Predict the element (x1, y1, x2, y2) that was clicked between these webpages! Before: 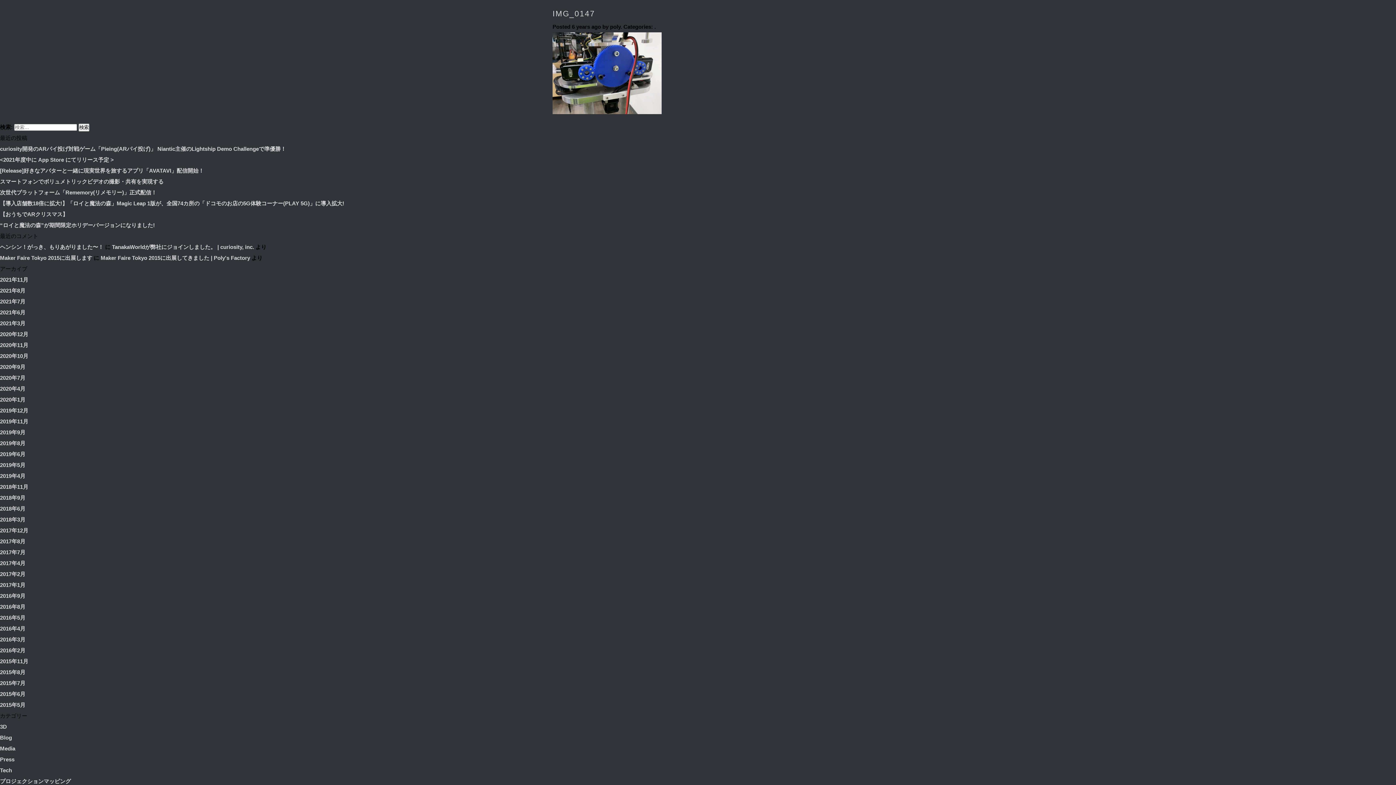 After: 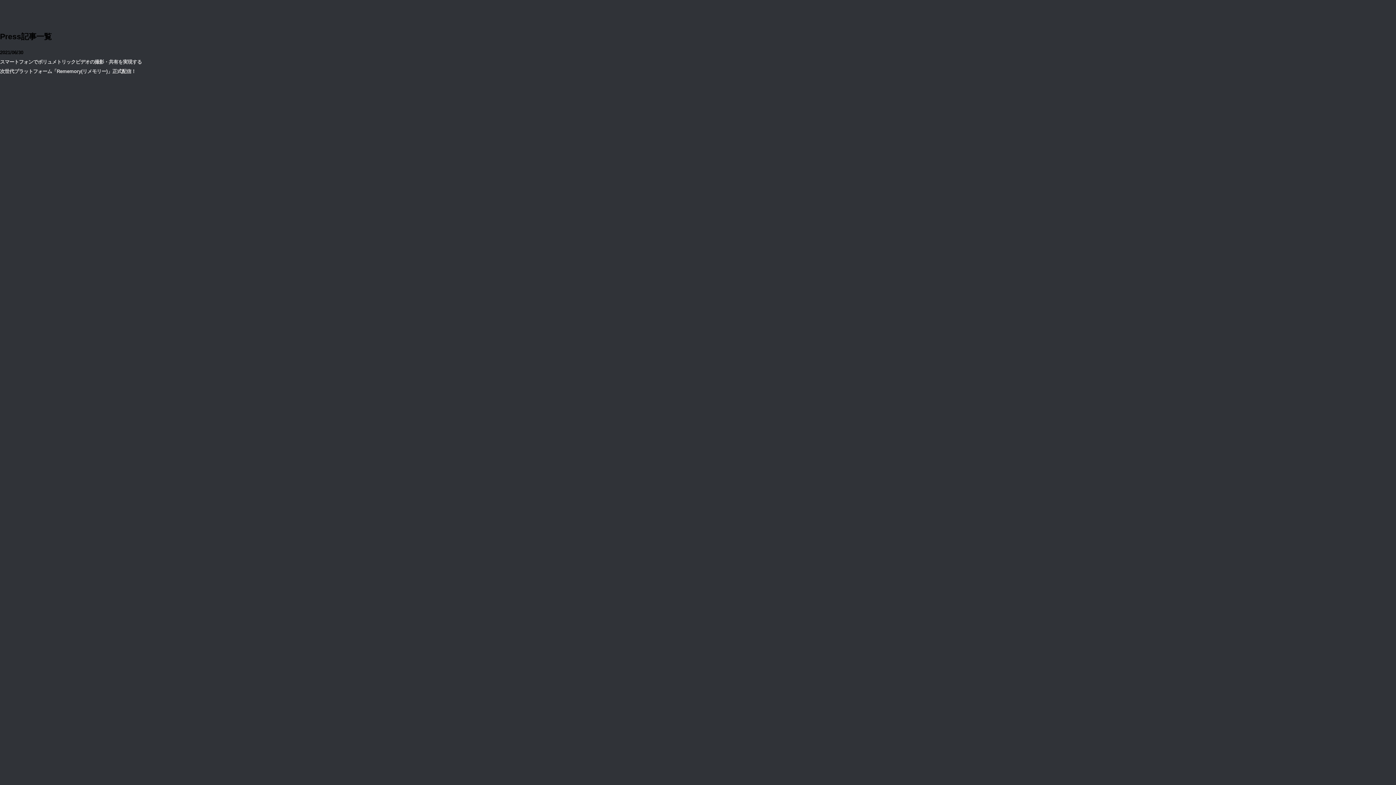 Action: bbox: (0, 309, 25, 315) label: 2021年6月